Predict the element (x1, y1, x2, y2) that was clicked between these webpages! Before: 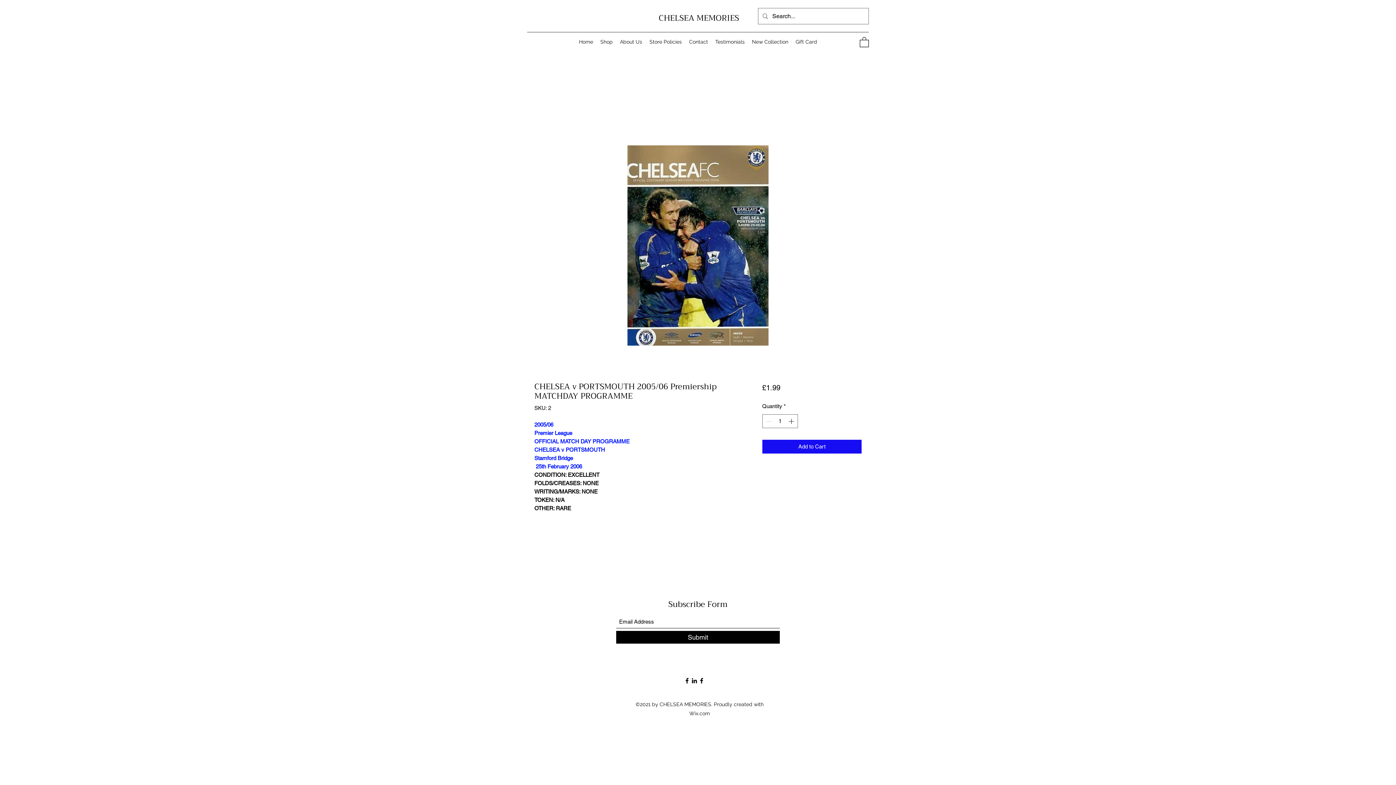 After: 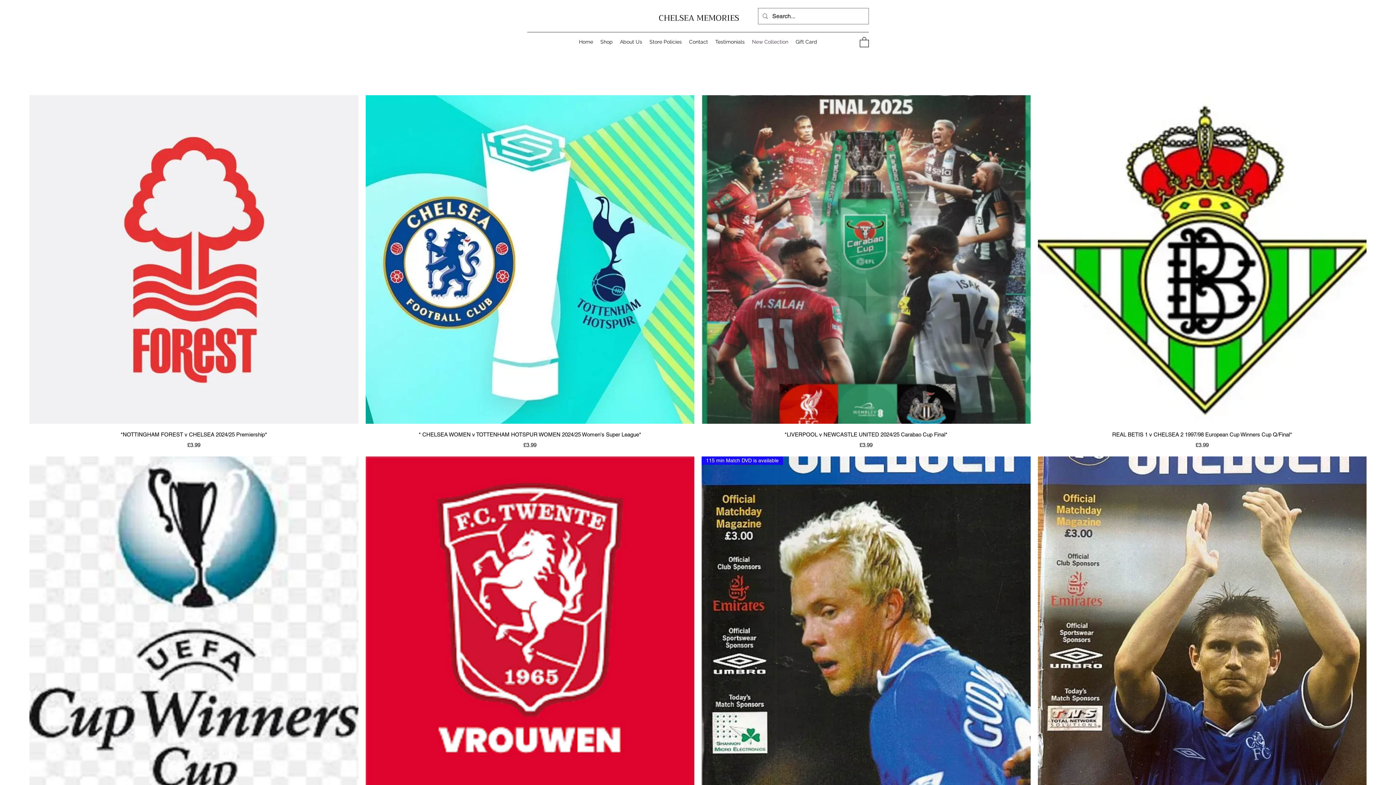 Action: bbox: (748, 36, 792, 47) label: New Collection